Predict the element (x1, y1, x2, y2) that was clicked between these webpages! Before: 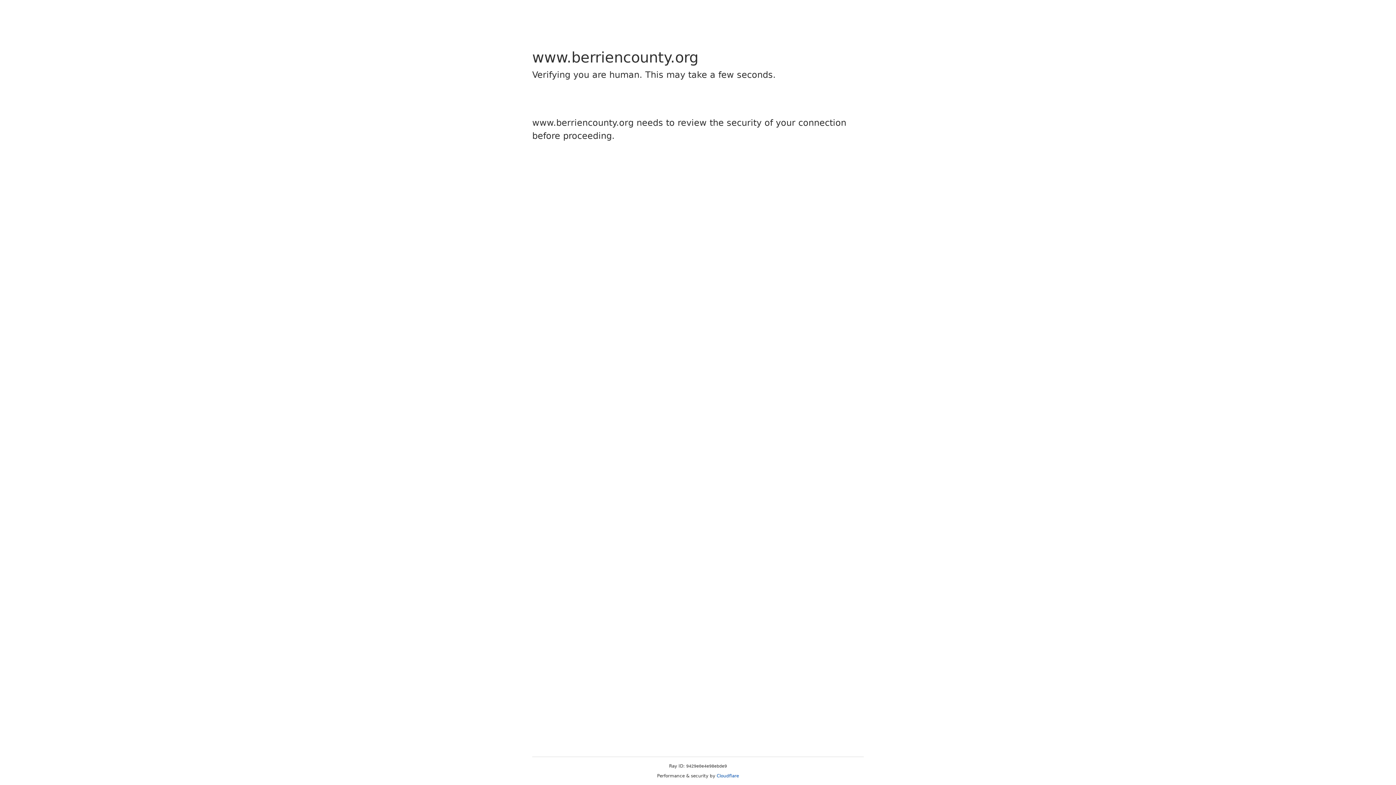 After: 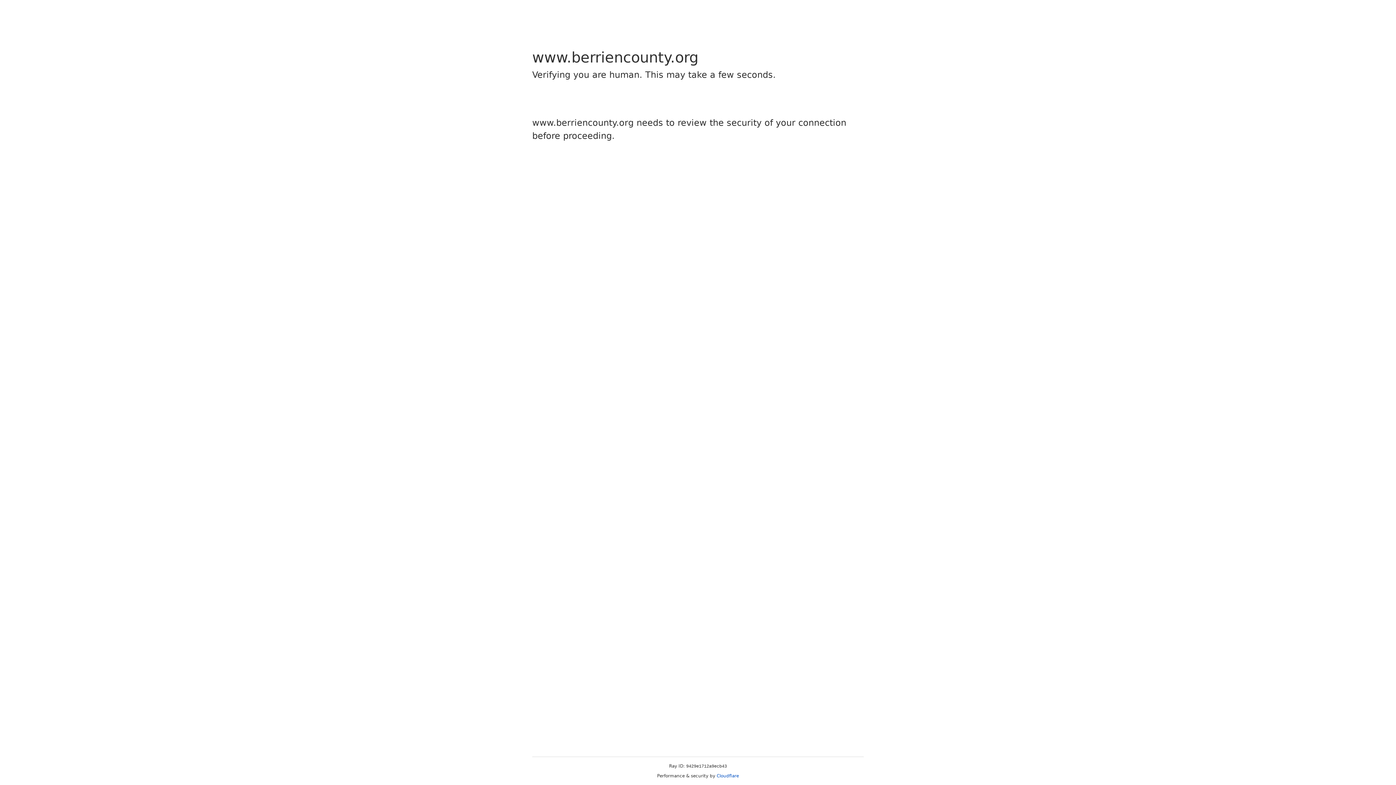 Action: bbox: (716, 773, 739, 778) label: Cloudflare